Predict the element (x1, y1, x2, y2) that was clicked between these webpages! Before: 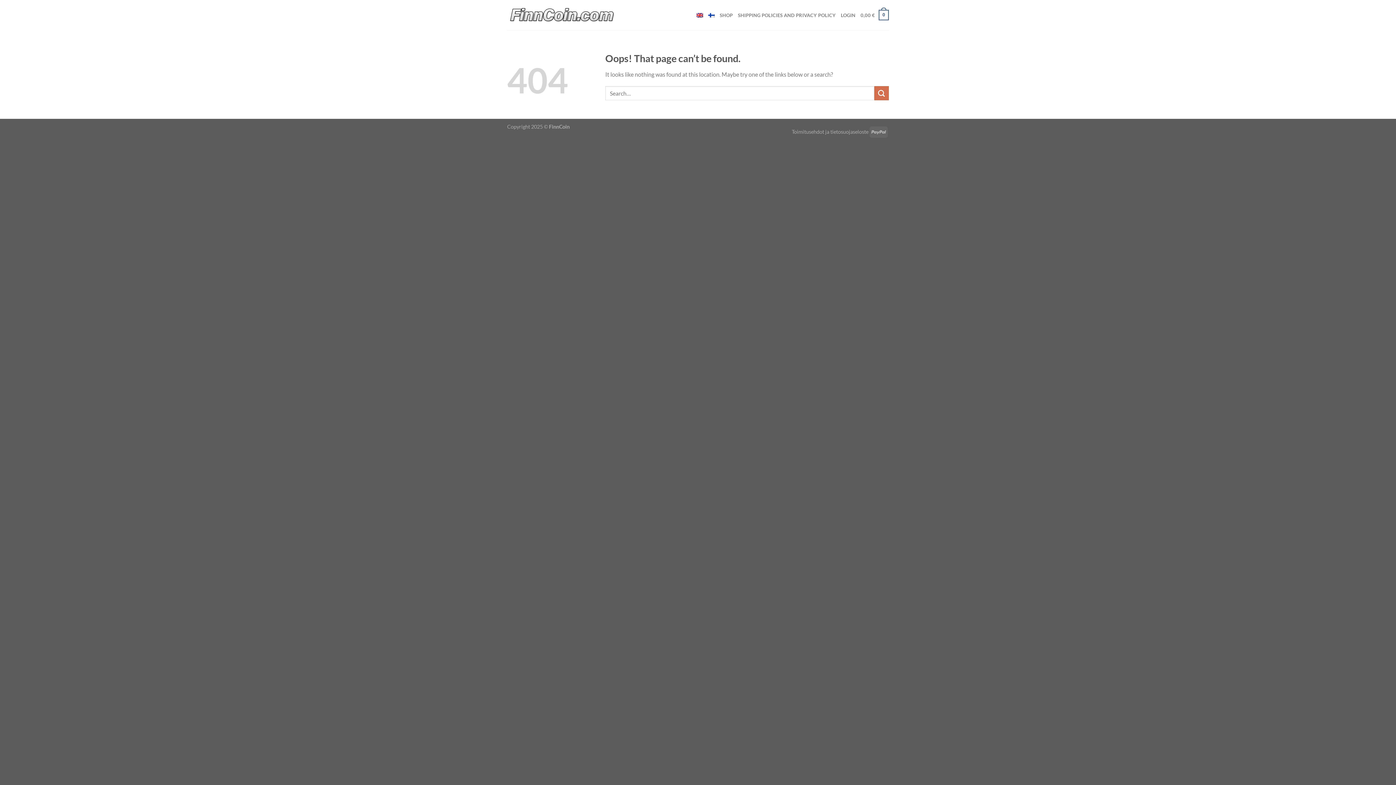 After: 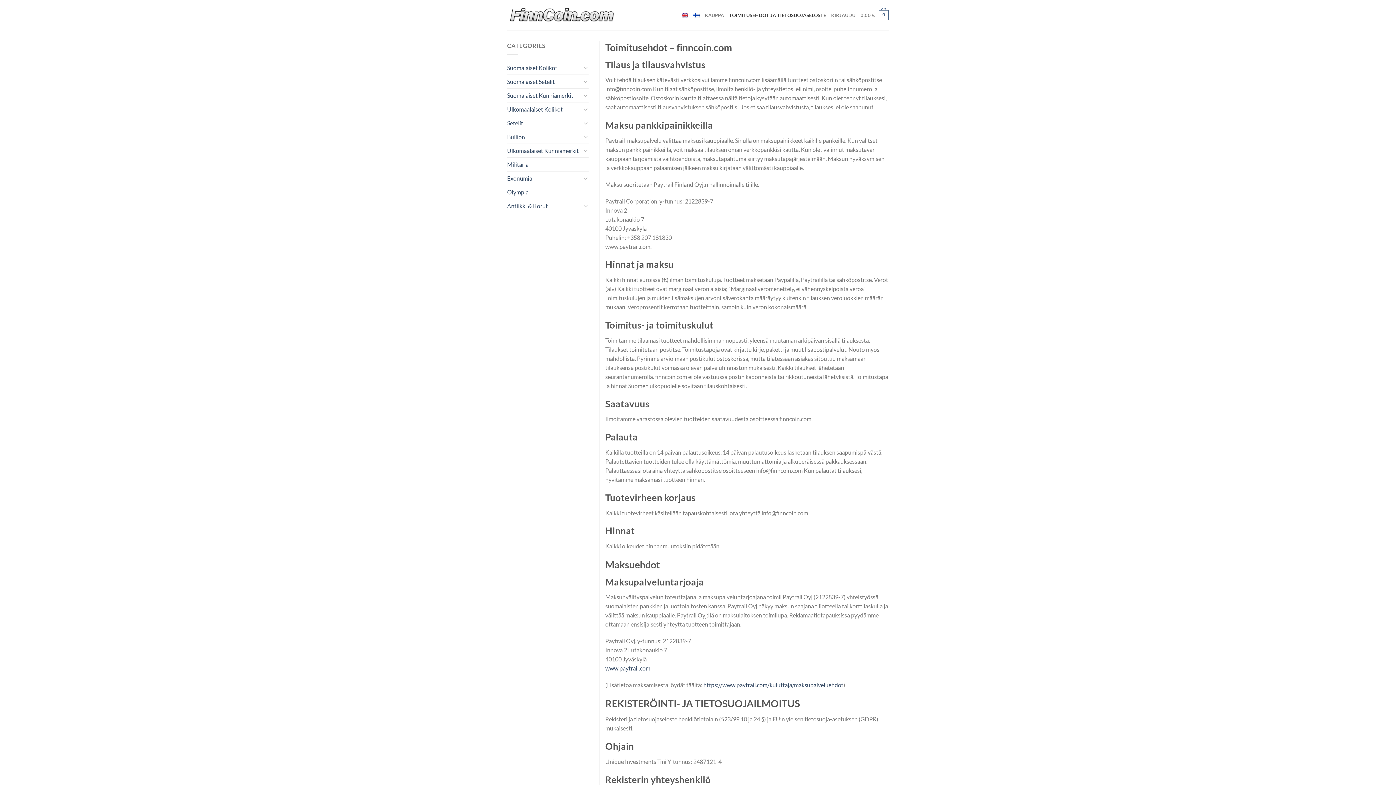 Action: label: Toimitusehdot ja tietosuojaseloste bbox: (792, 128, 868, 134)